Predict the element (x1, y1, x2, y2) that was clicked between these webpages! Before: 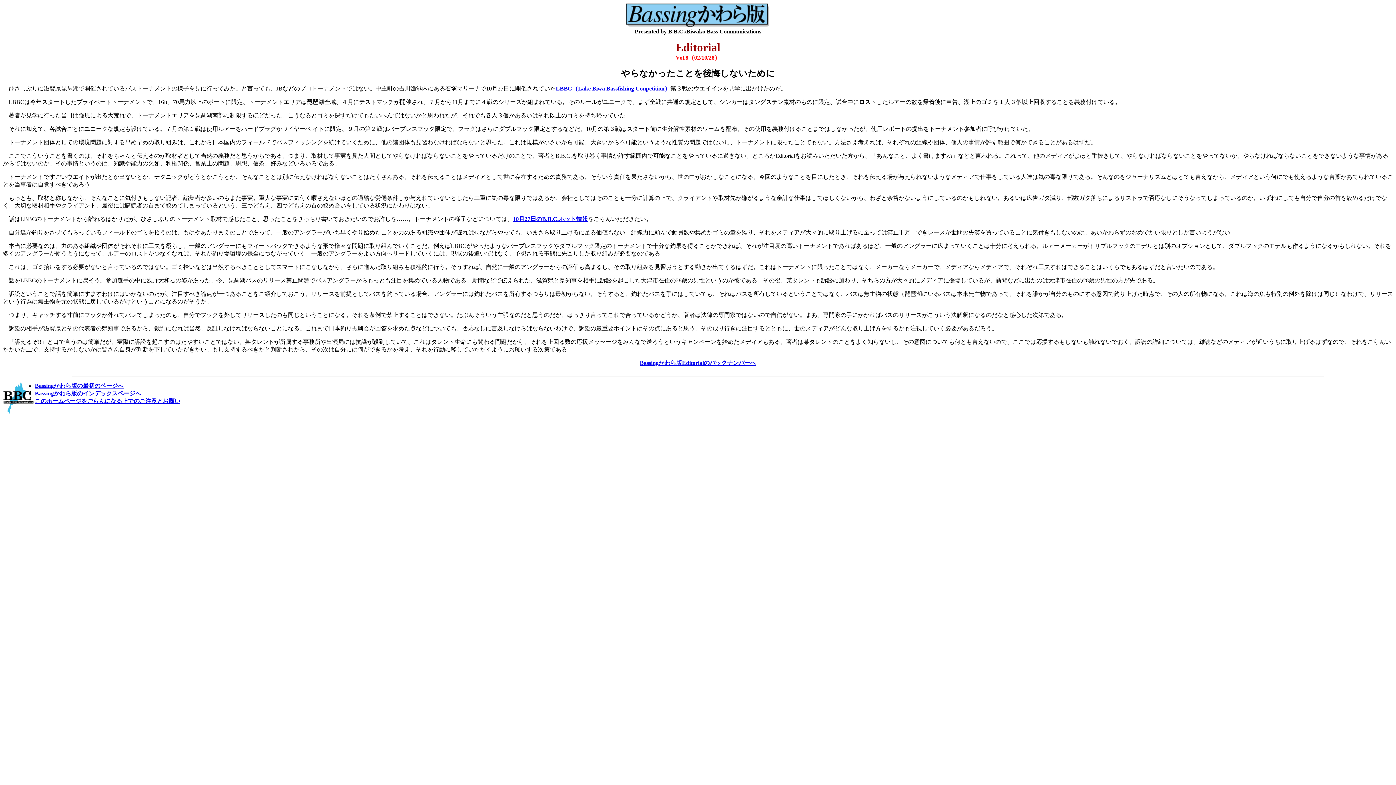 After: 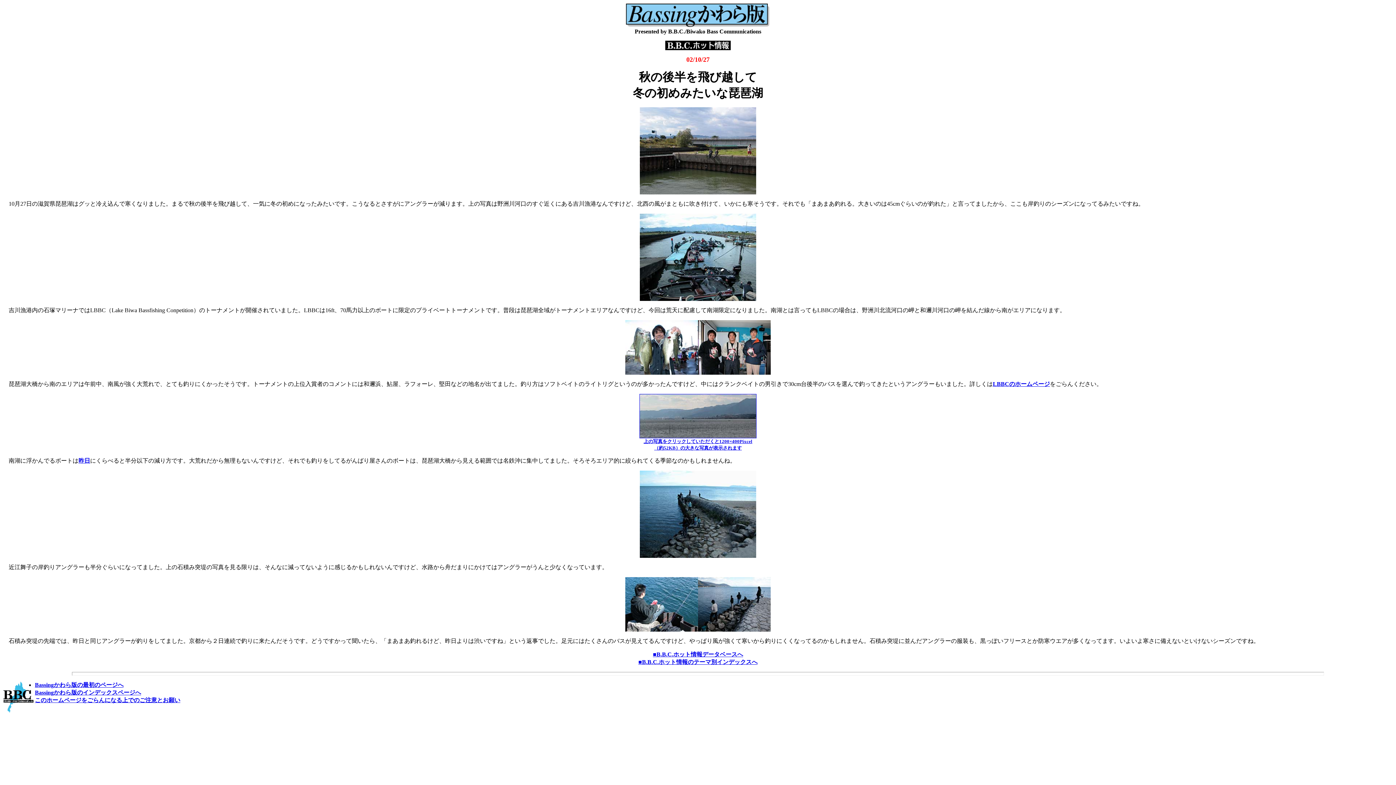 Action: bbox: (513, 216, 588, 222) label: 10月27日のB.B.C.ホット情報